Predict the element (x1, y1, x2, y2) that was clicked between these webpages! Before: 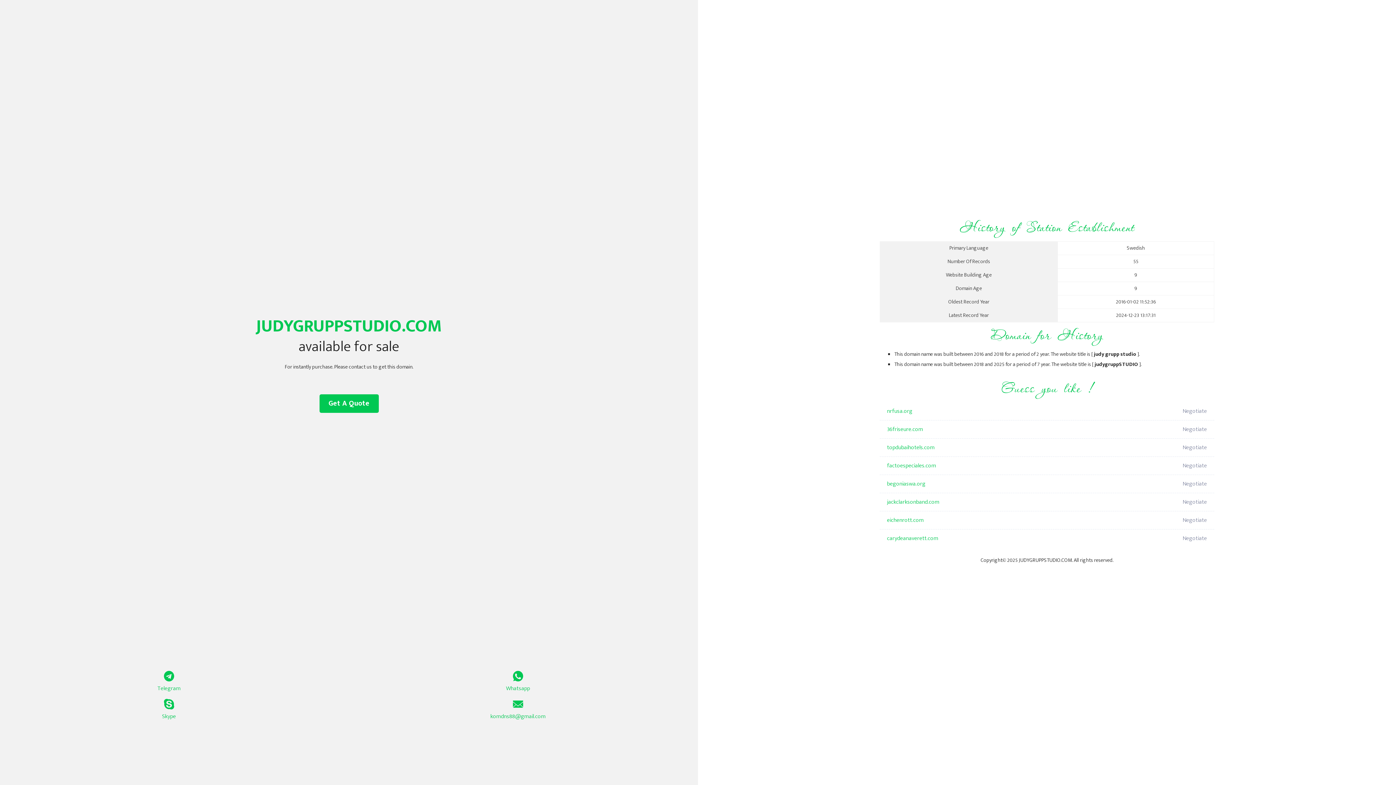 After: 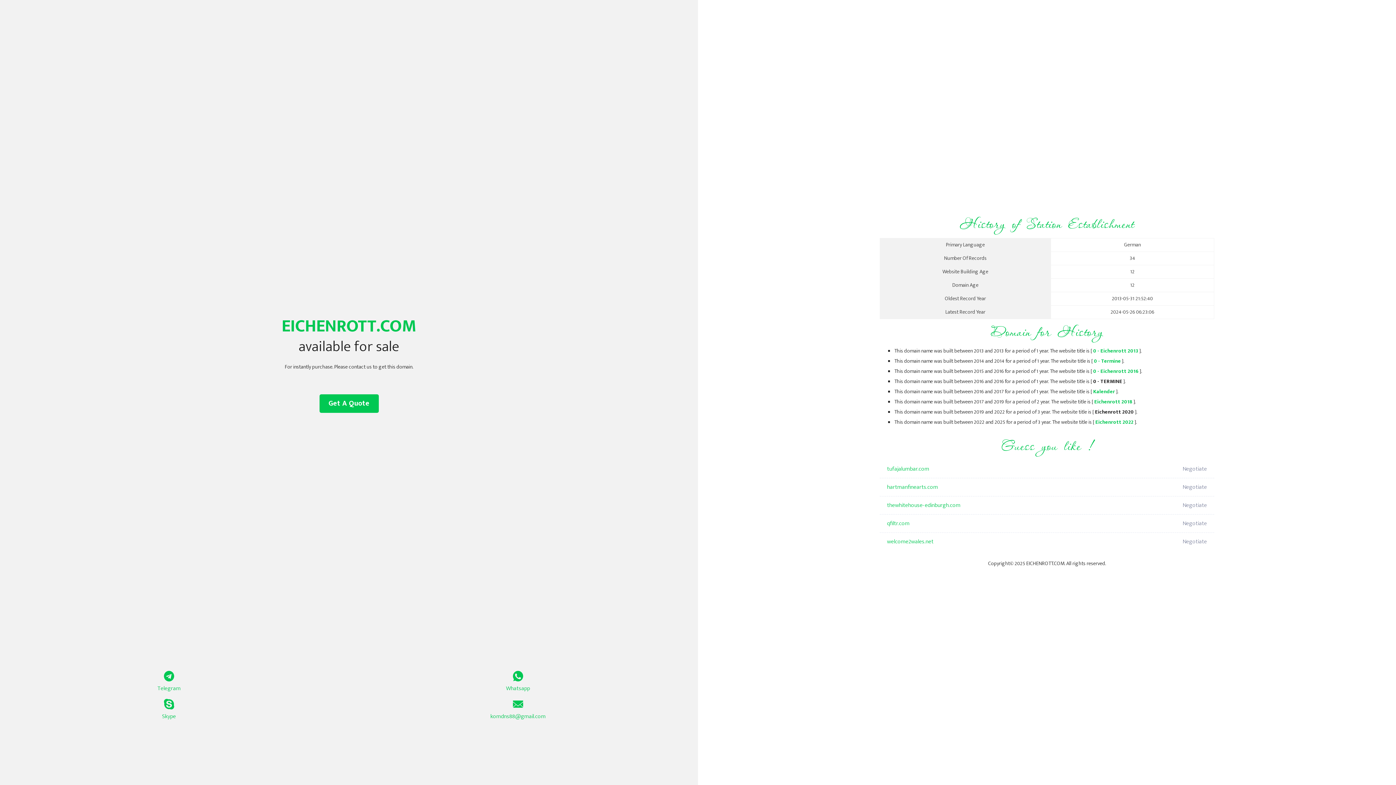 Action: bbox: (887, 511, 1098, 529) label: eichenrott.com